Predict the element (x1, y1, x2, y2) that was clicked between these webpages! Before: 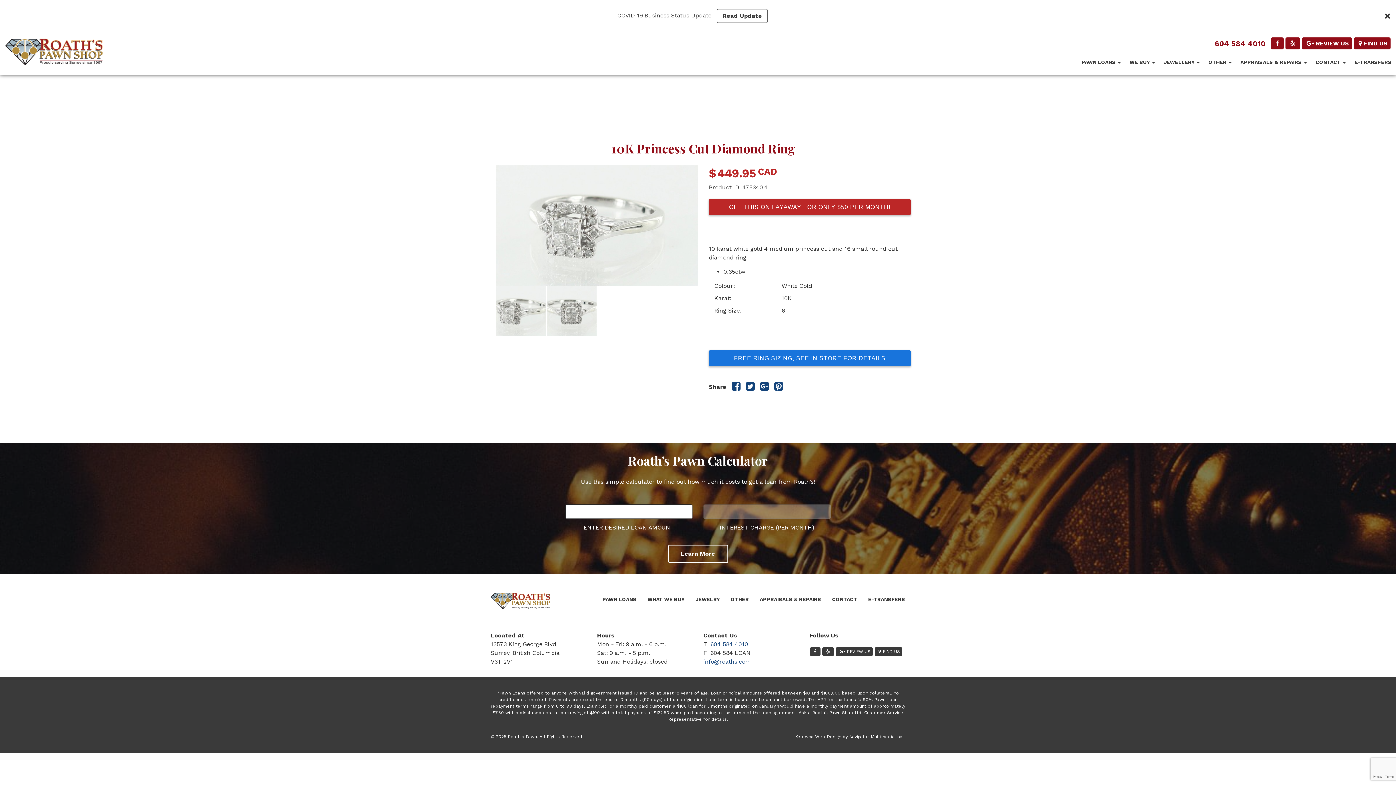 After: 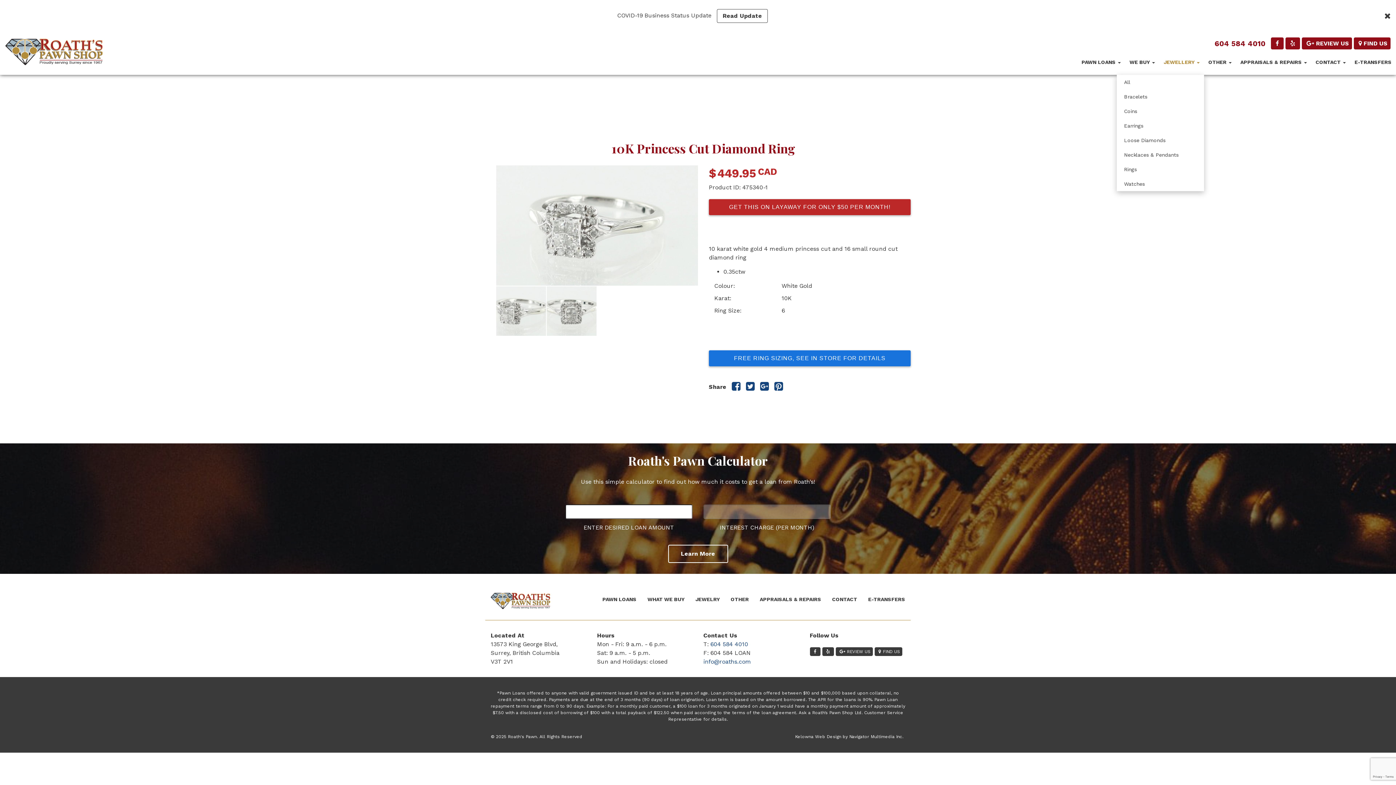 Action: bbox: (1159, 49, 1204, 74) label: JEWELLERY 